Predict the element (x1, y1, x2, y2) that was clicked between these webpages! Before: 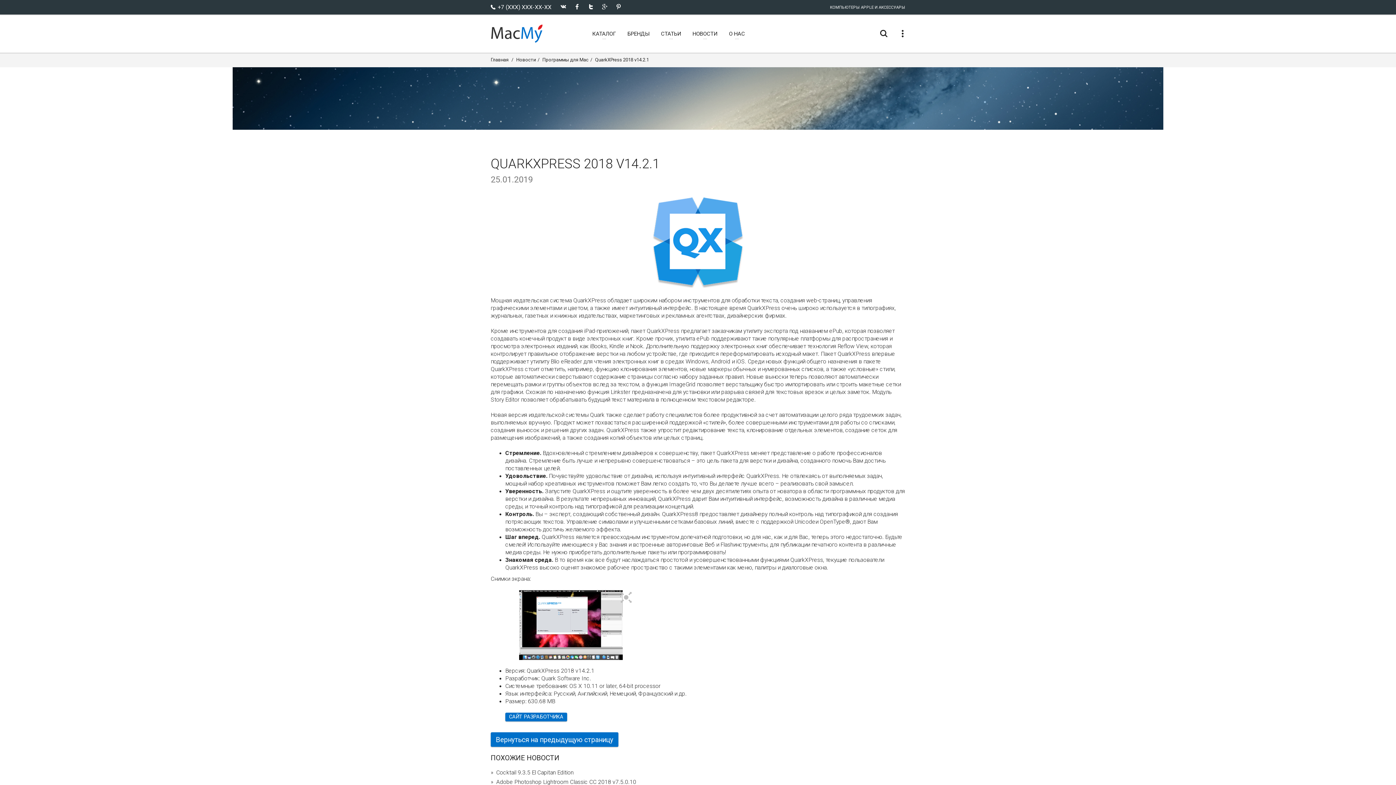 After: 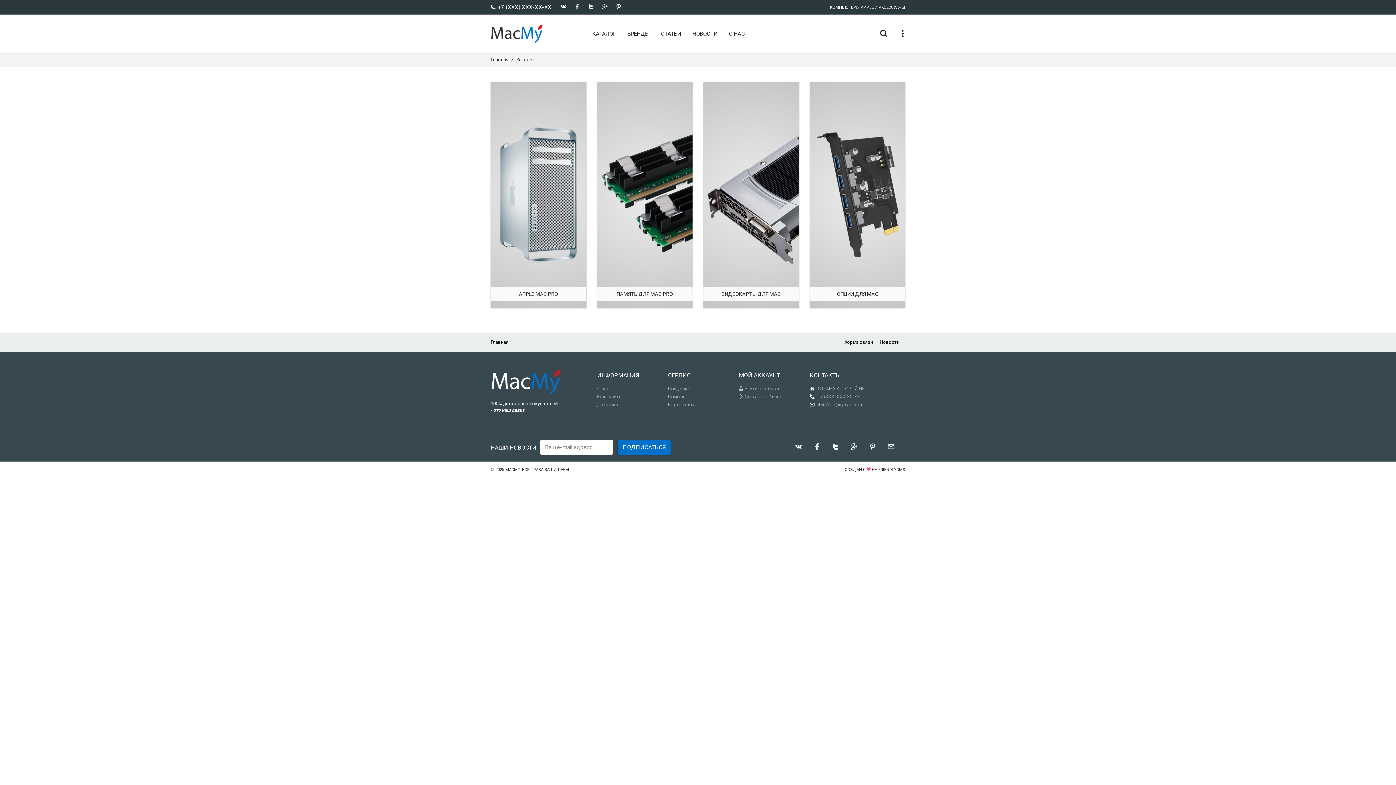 Action: label: КАТАЛОГ bbox: (587, 27, 621, 40)